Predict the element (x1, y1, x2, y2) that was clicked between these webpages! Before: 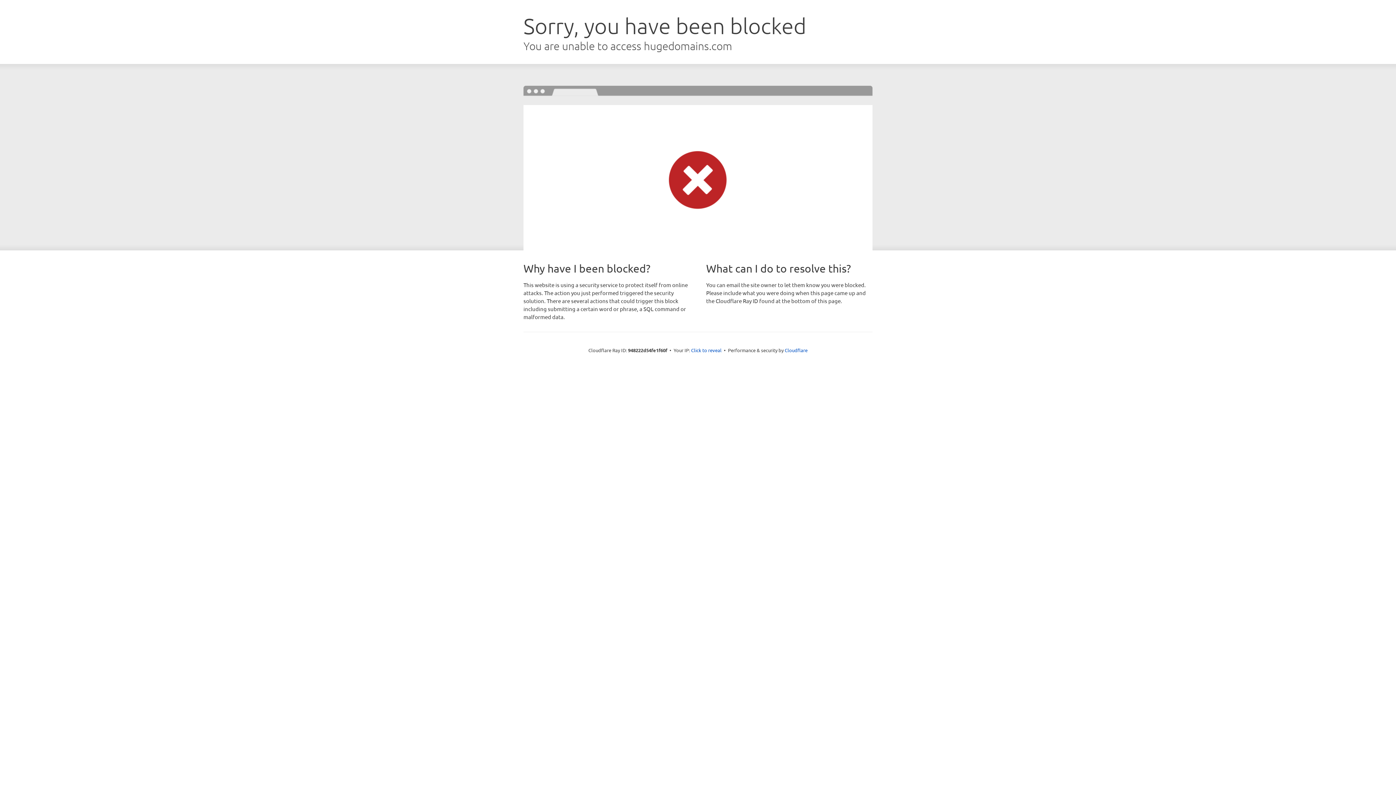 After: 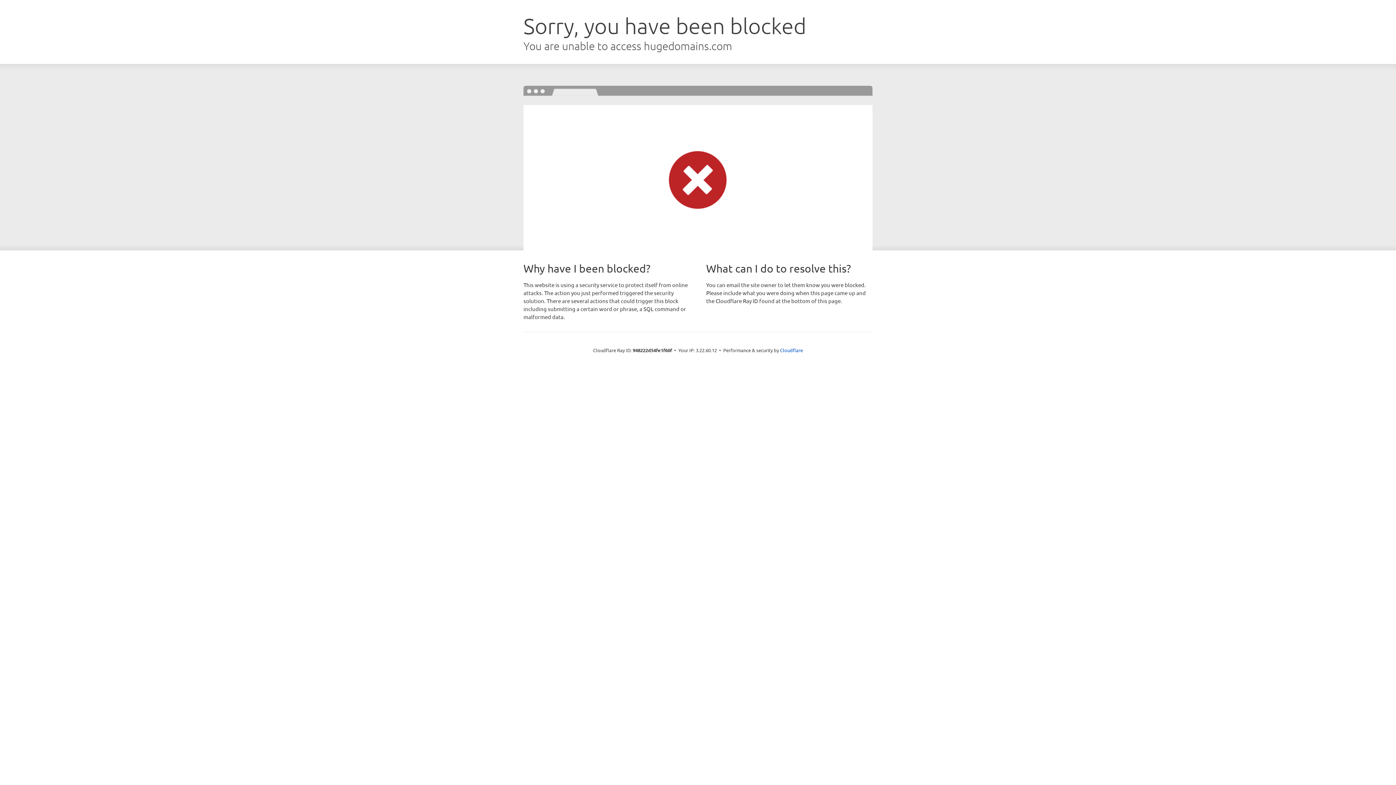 Action: label: Click to reveal bbox: (691, 346, 721, 353)